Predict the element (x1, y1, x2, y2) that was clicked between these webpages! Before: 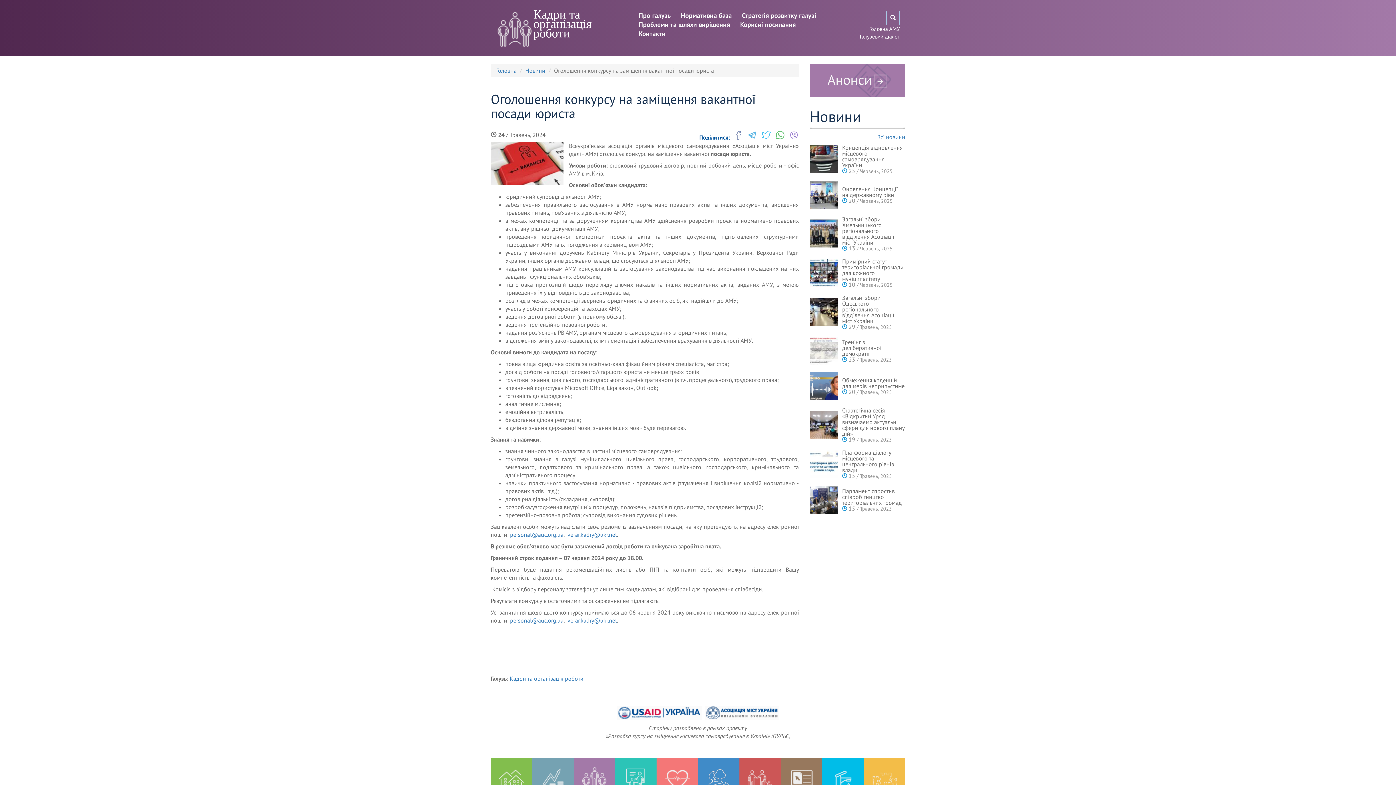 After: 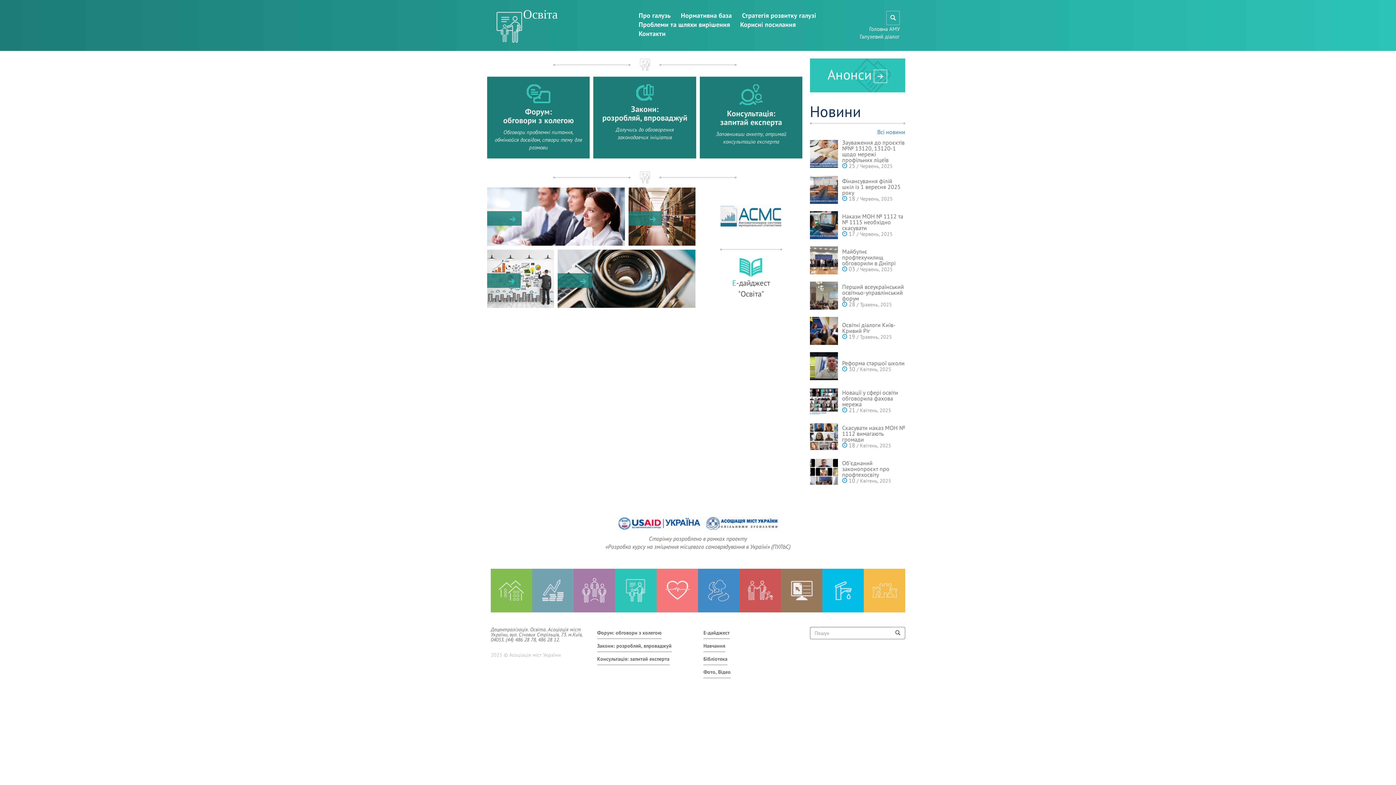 Action: bbox: (615, 758, 656, 802)